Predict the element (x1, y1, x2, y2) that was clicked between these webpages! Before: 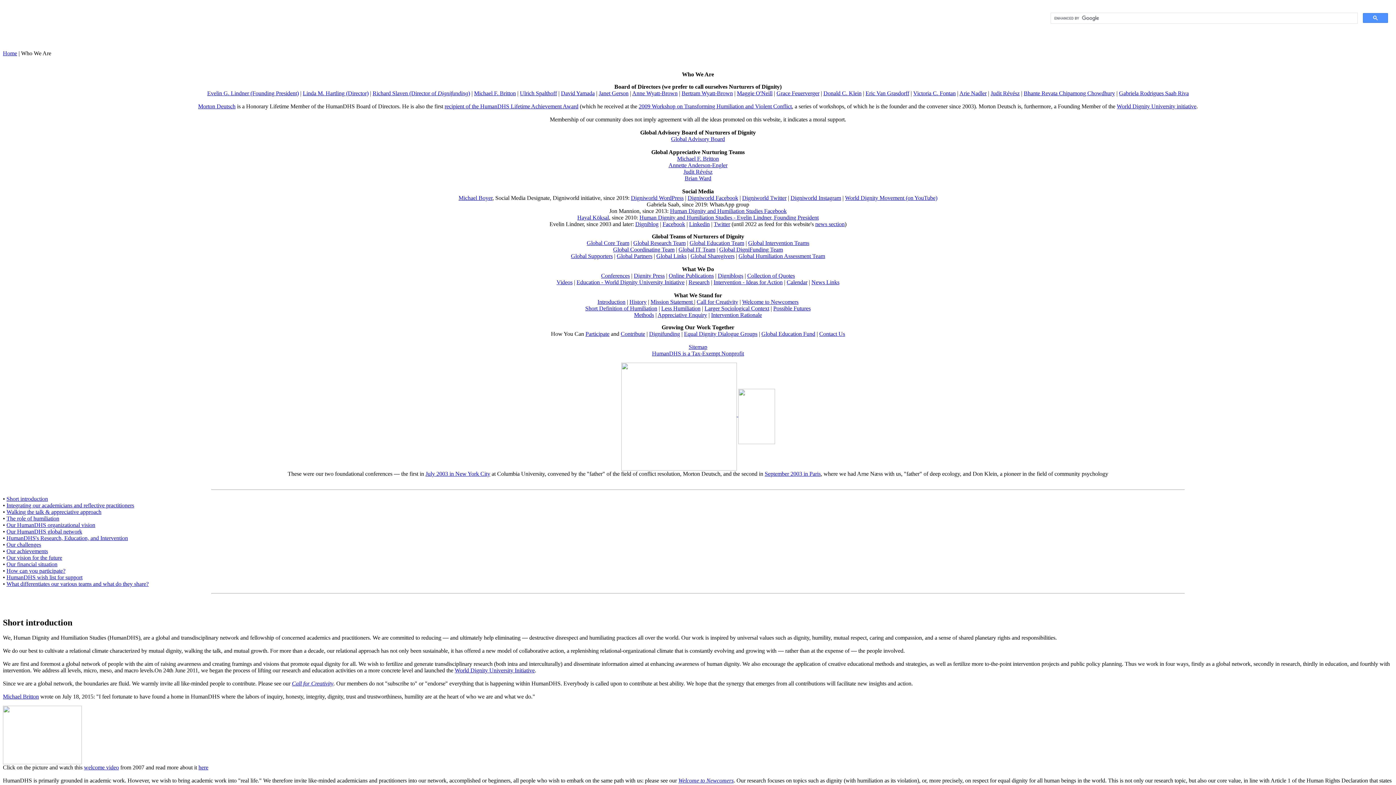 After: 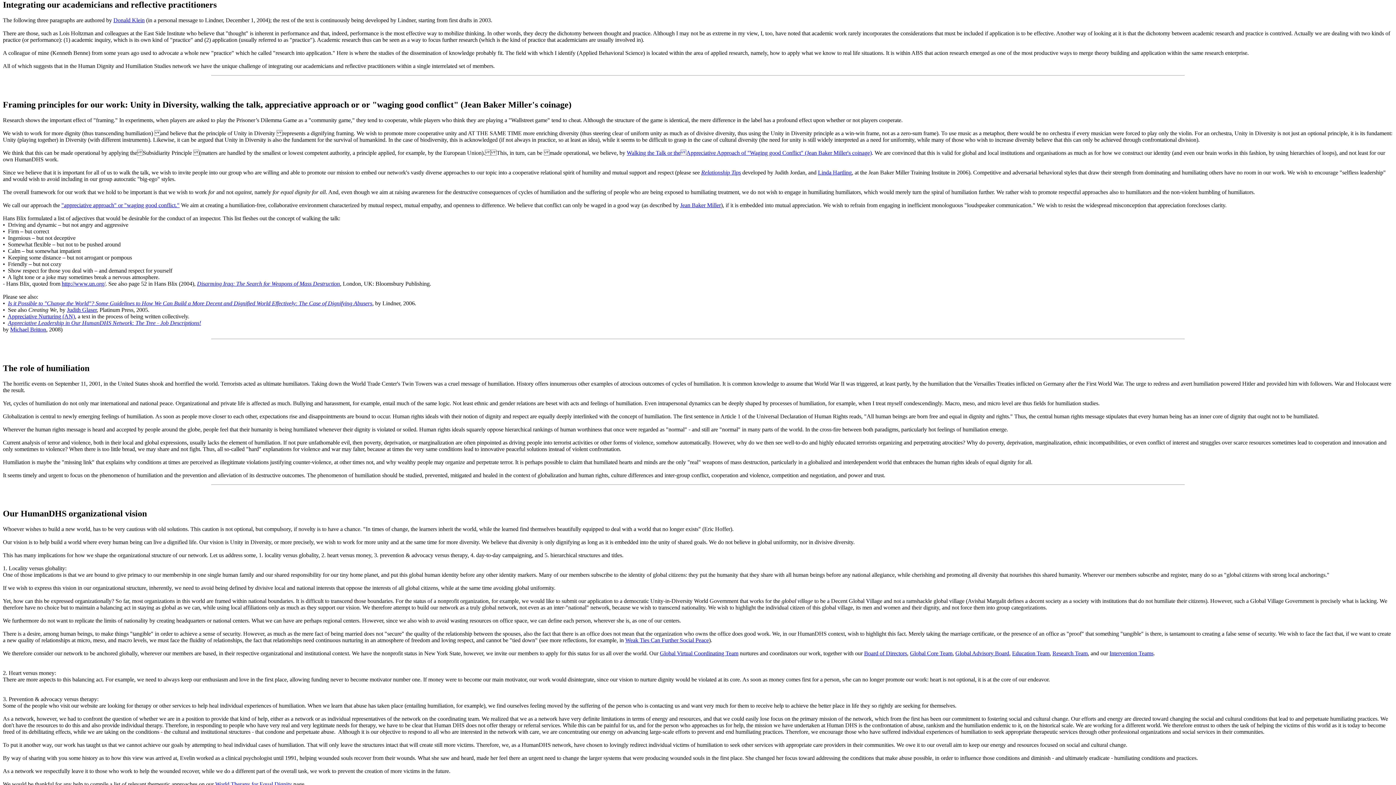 Action: label: Integrating our academicians and reflective practitioners
 bbox: (6, 502, 134, 508)